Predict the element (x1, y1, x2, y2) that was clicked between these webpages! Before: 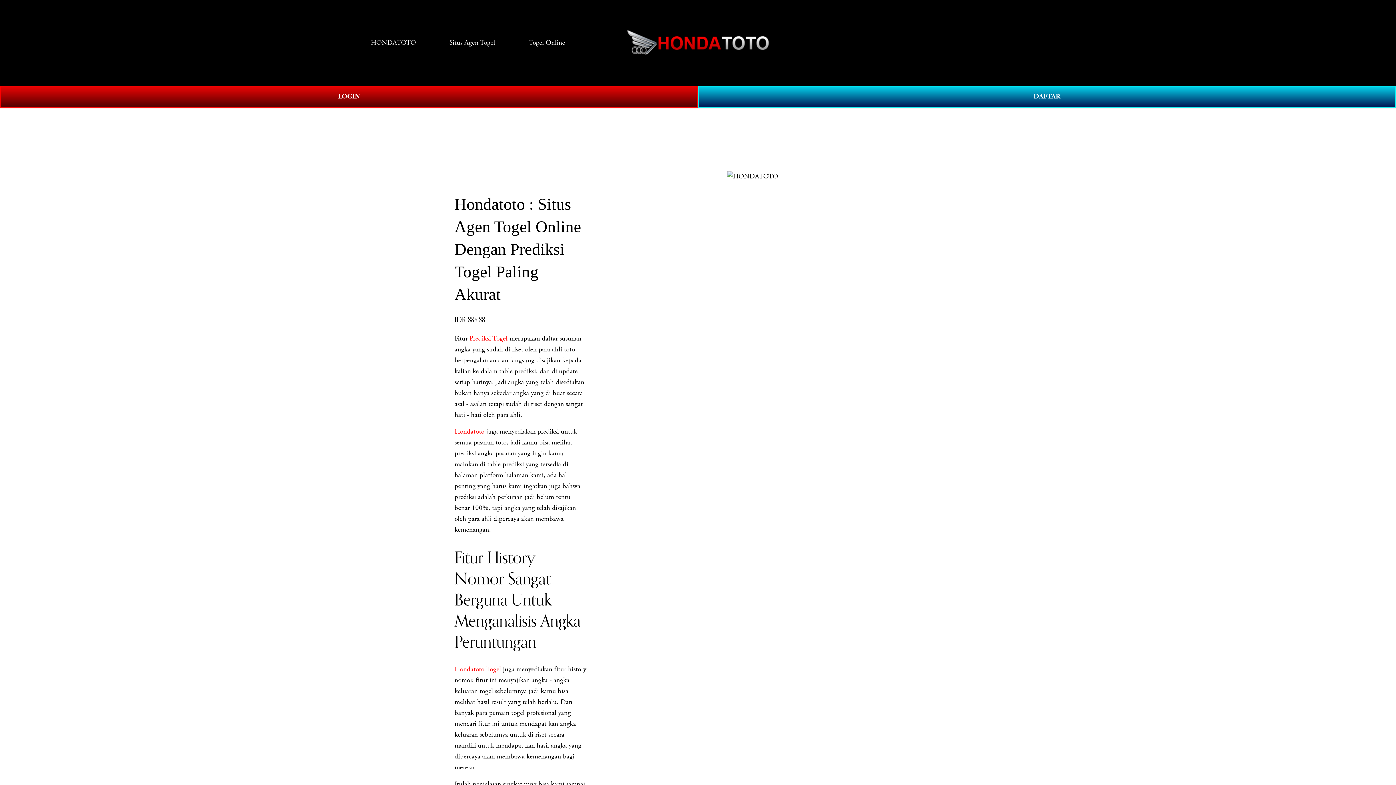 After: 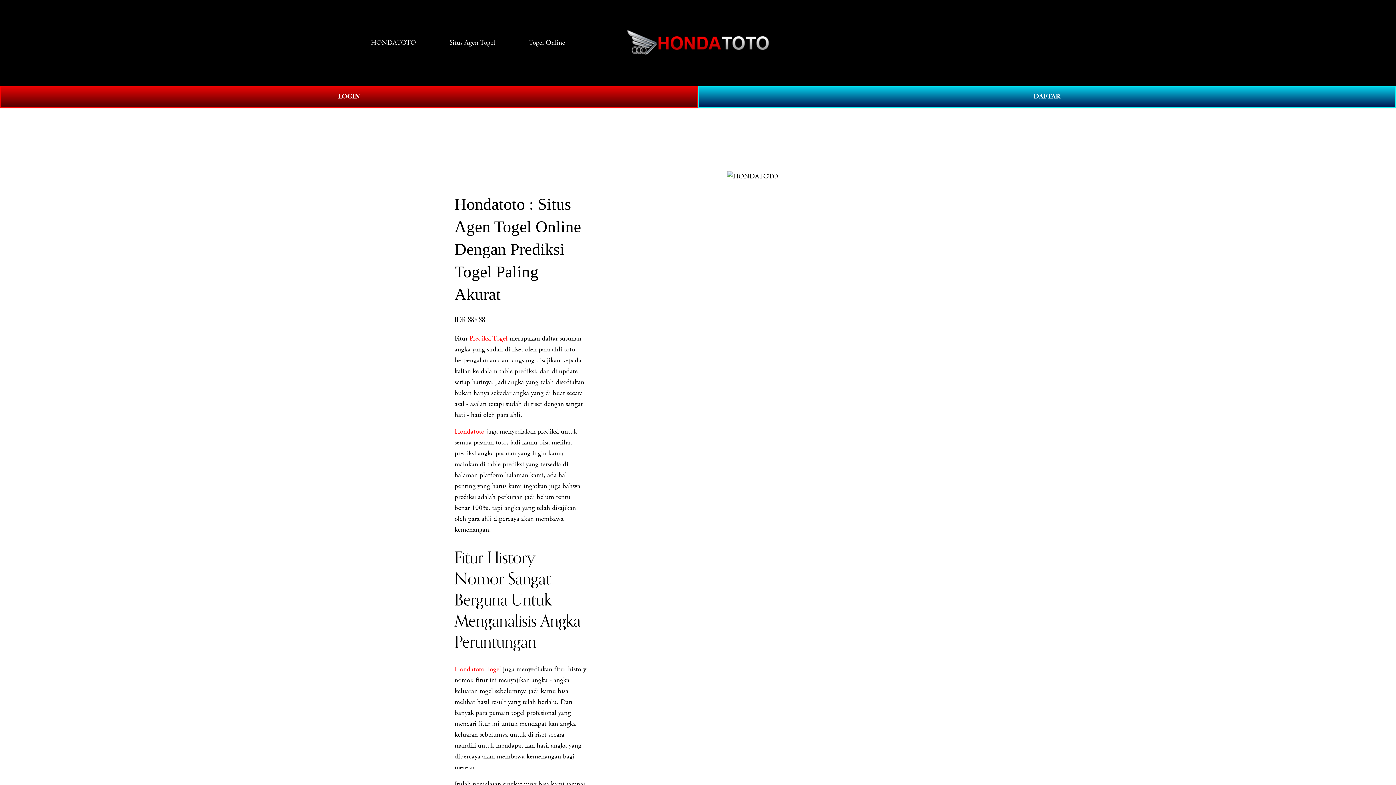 Action: label: Prediksi Togel bbox: (469, 334, 507, 343)